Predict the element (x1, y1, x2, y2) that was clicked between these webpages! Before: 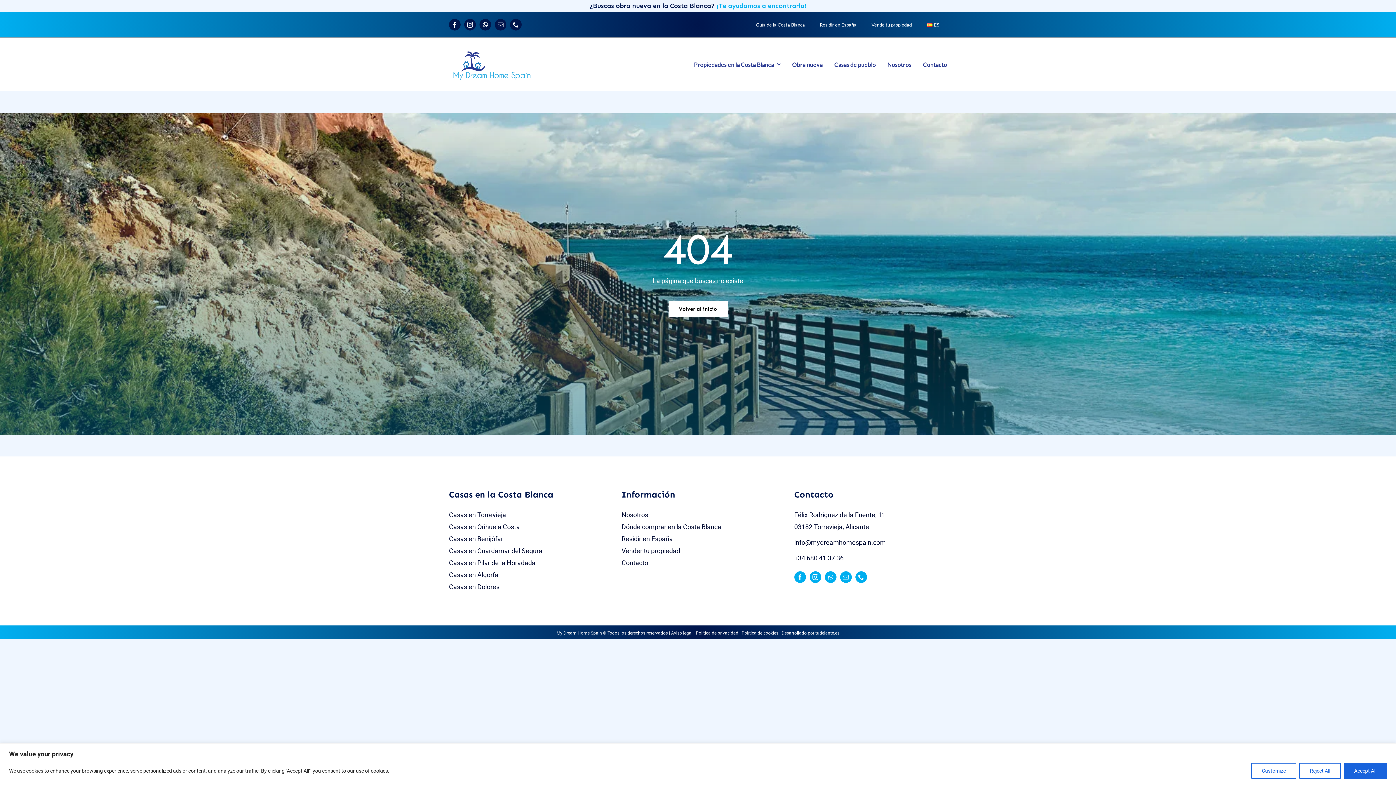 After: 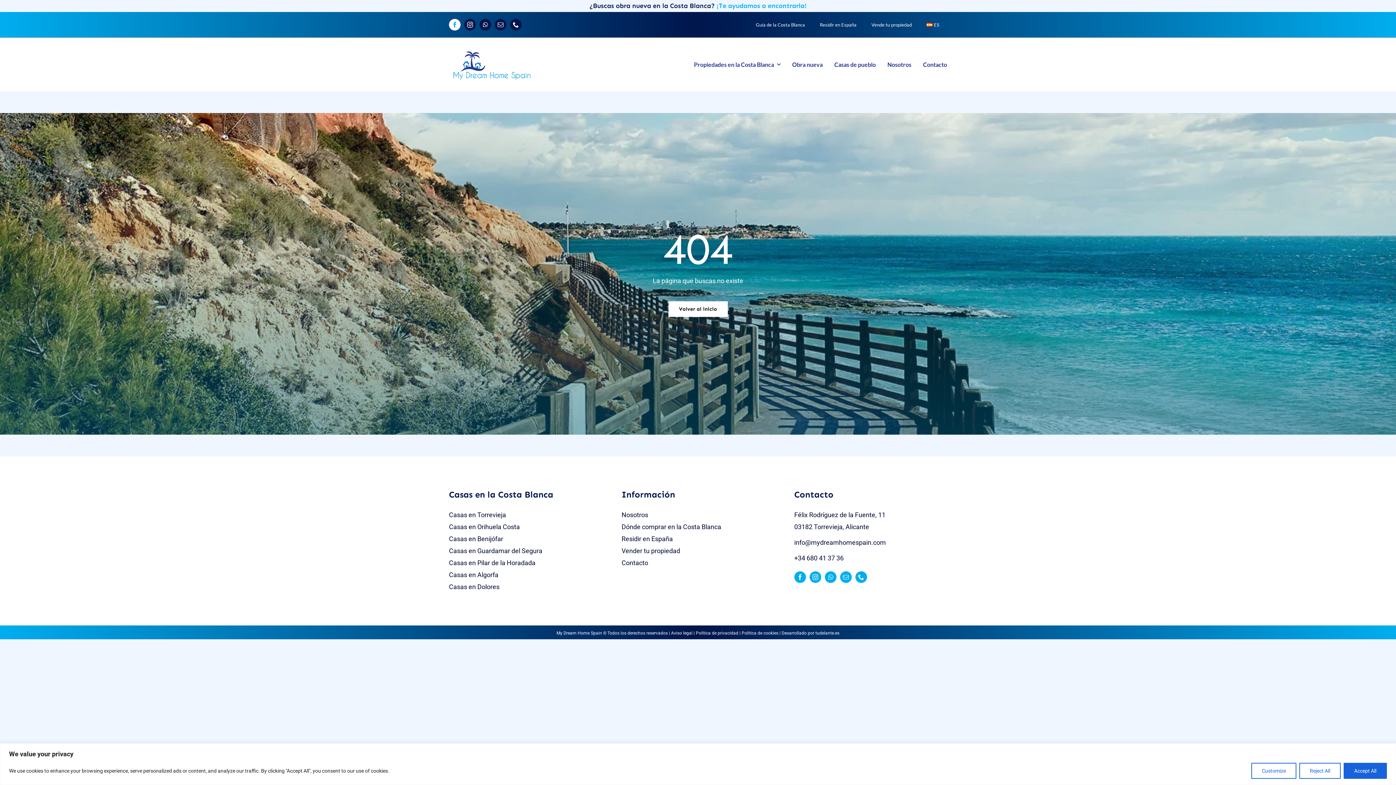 Action: bbox: (449, 18, 460, 30) label: facebook